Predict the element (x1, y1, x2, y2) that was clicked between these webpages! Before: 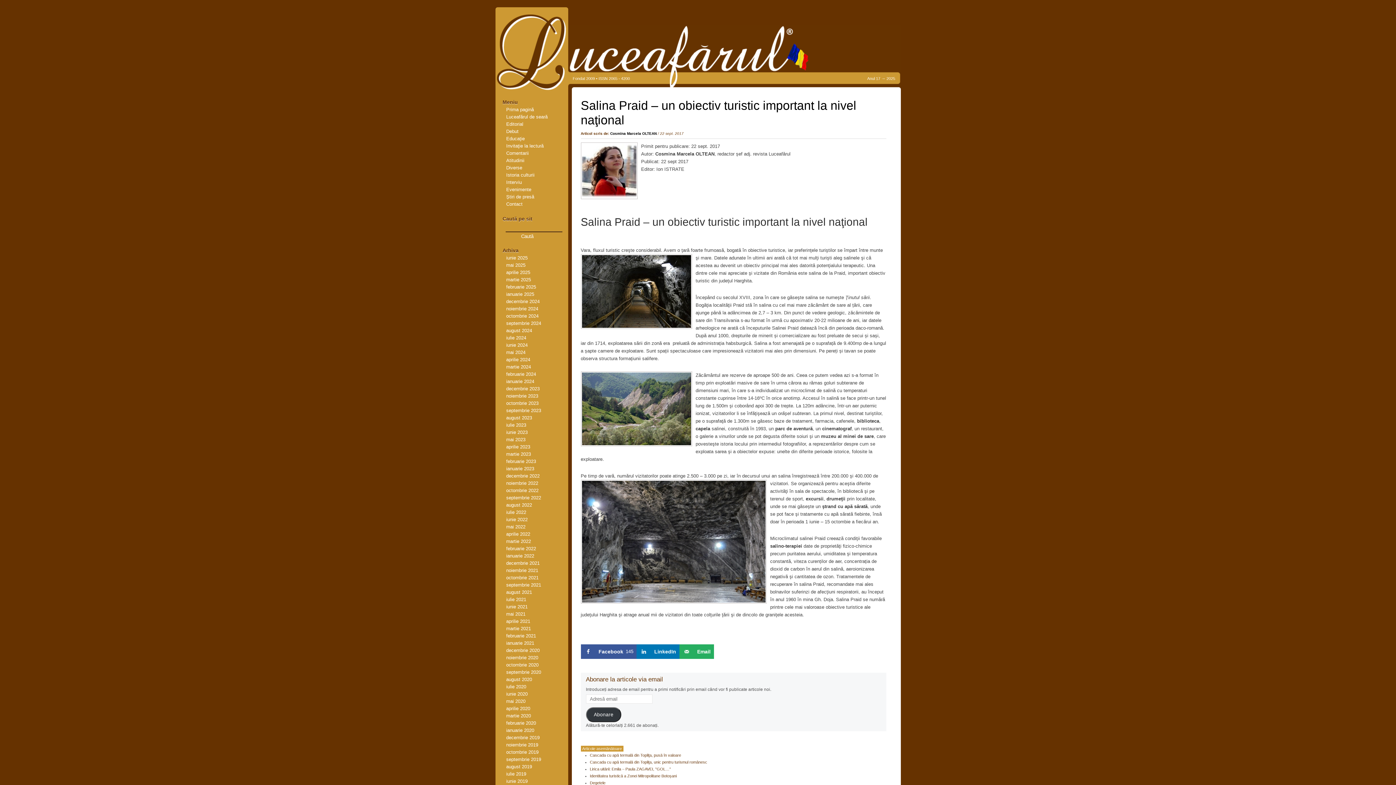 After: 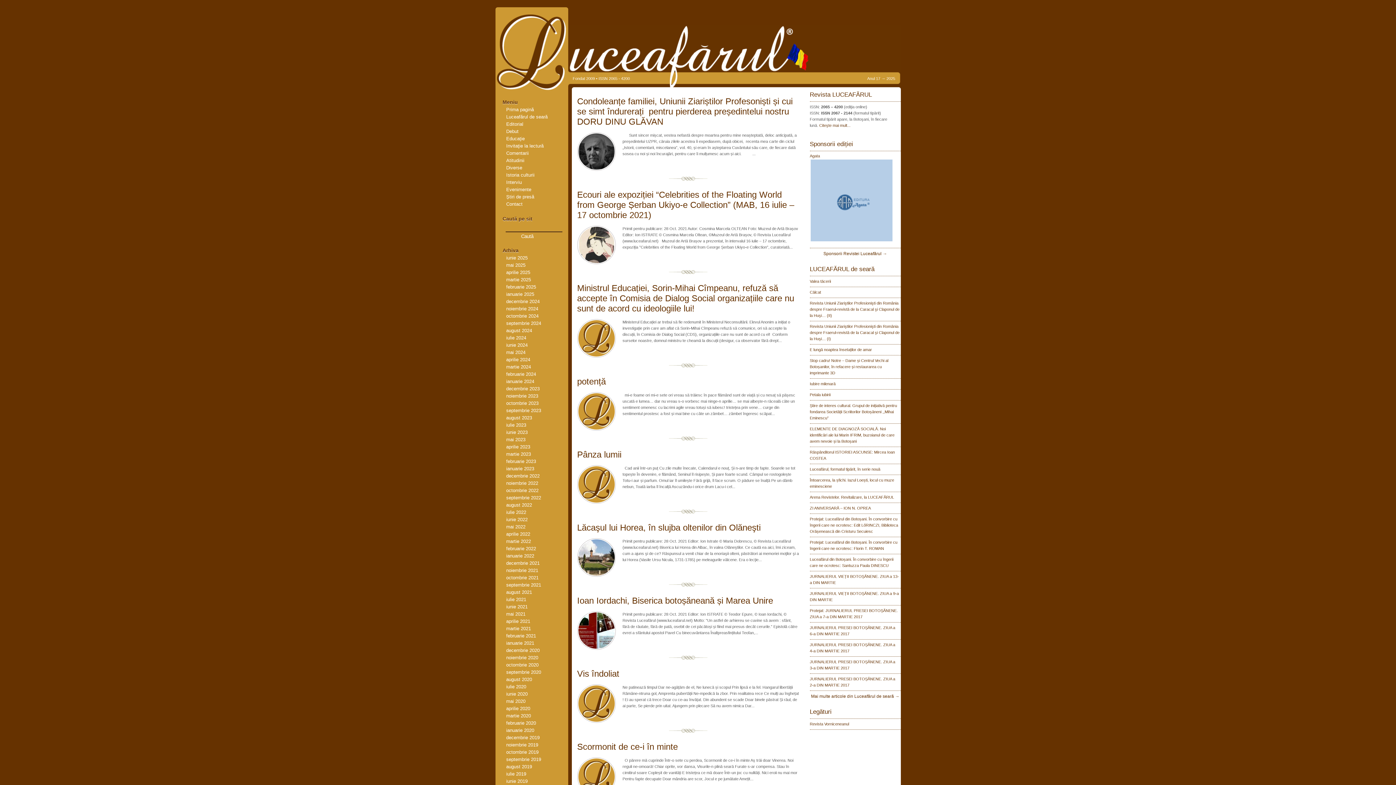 Action: bbox: (506, 575, 538, 580) label: octombrie 2021